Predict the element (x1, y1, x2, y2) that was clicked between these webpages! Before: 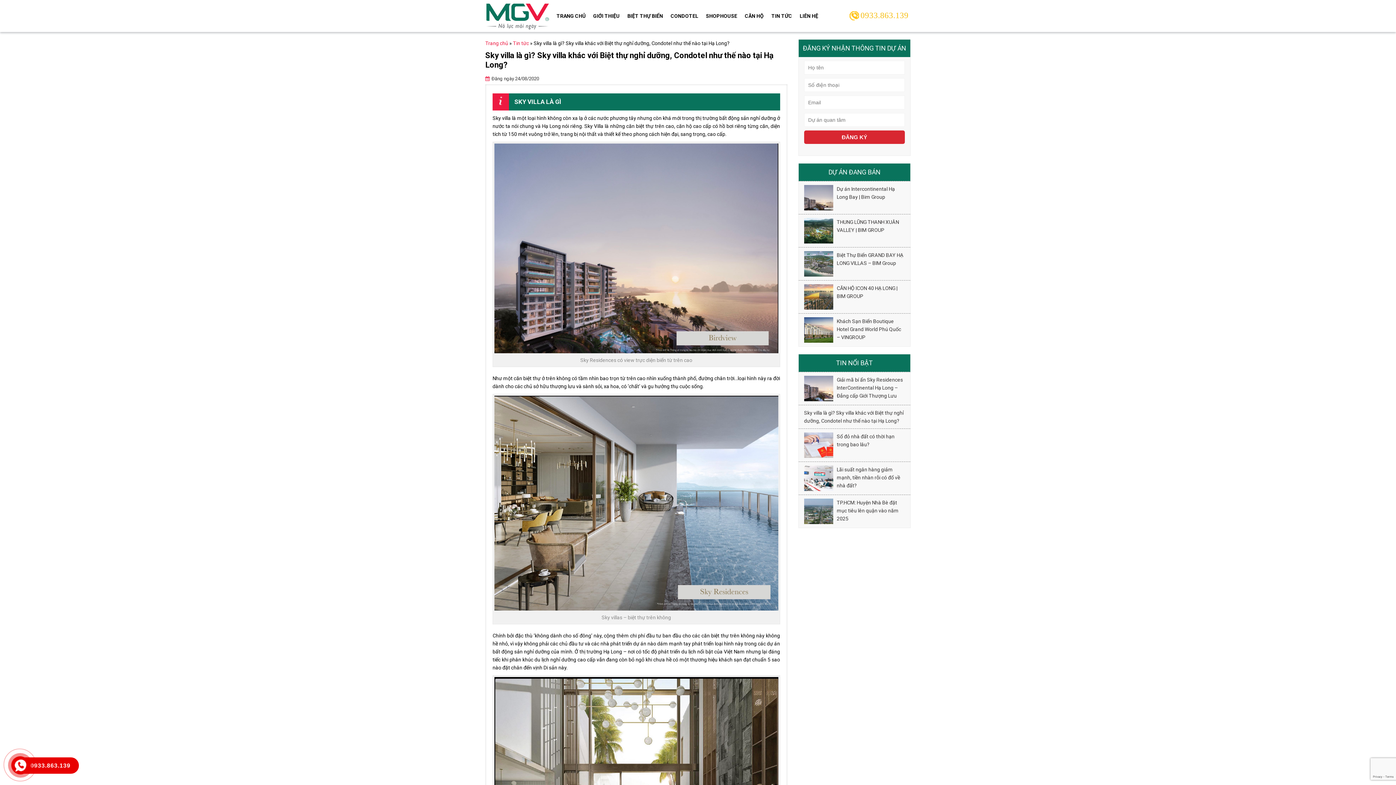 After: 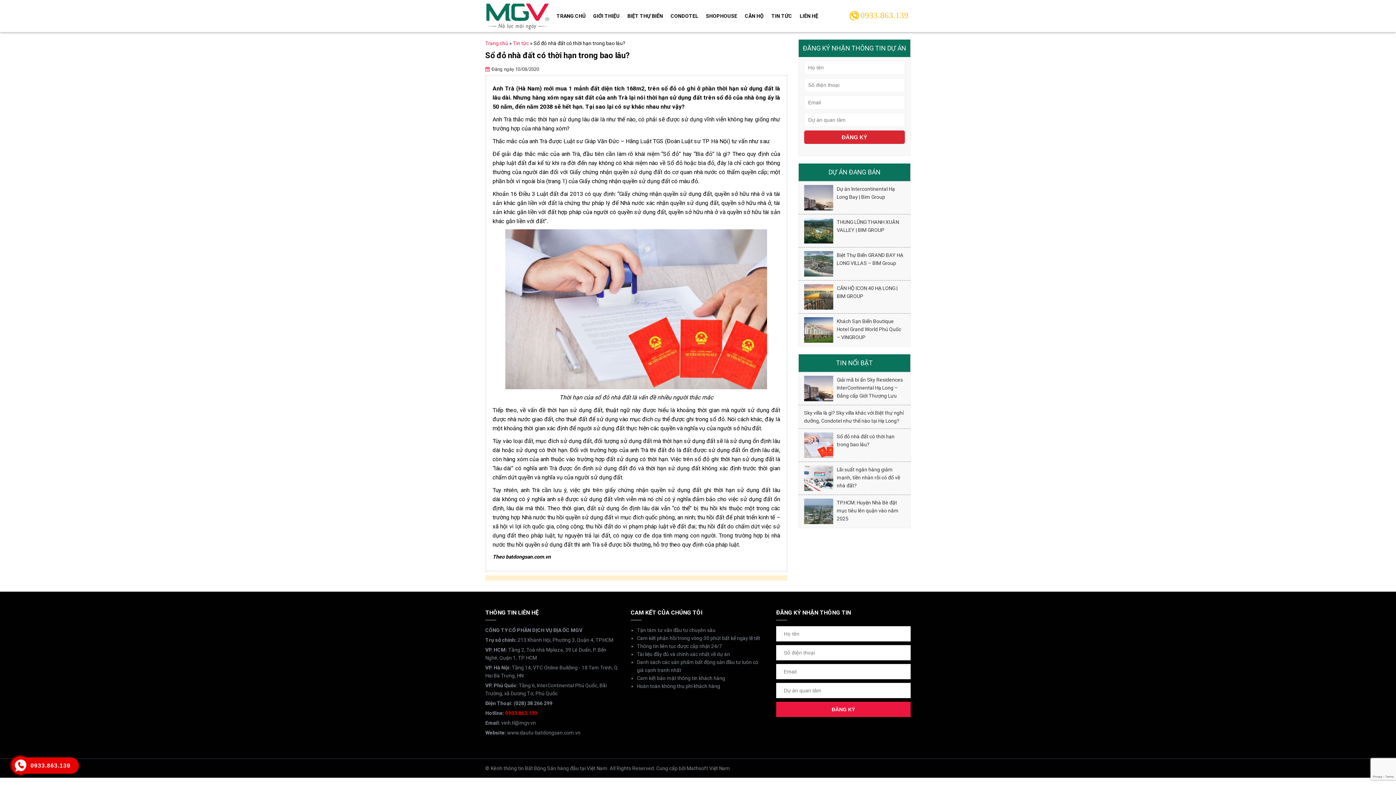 Action: label: Sổ đỏ nhà đất có thời hạn trong bao lâu? bbox: (804, 432, 905, 448)